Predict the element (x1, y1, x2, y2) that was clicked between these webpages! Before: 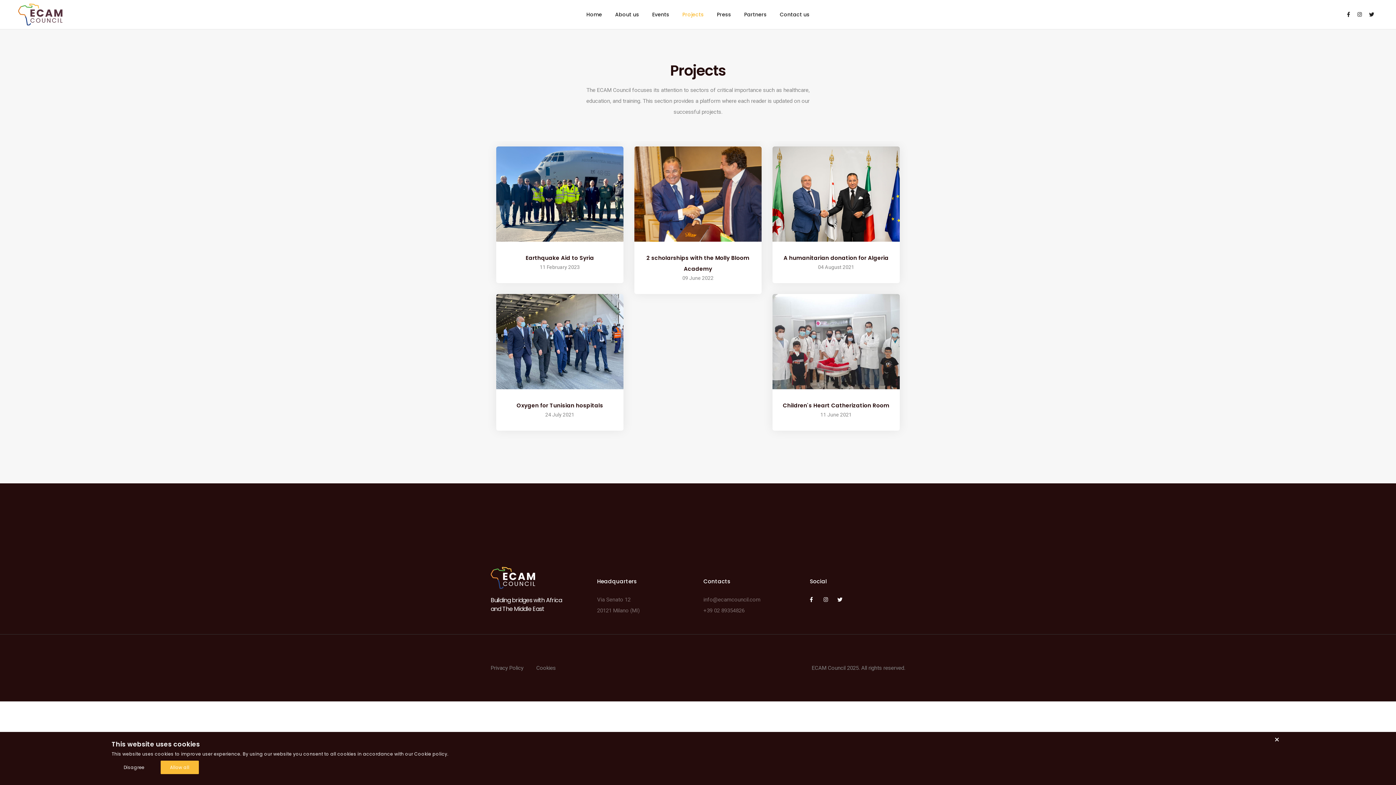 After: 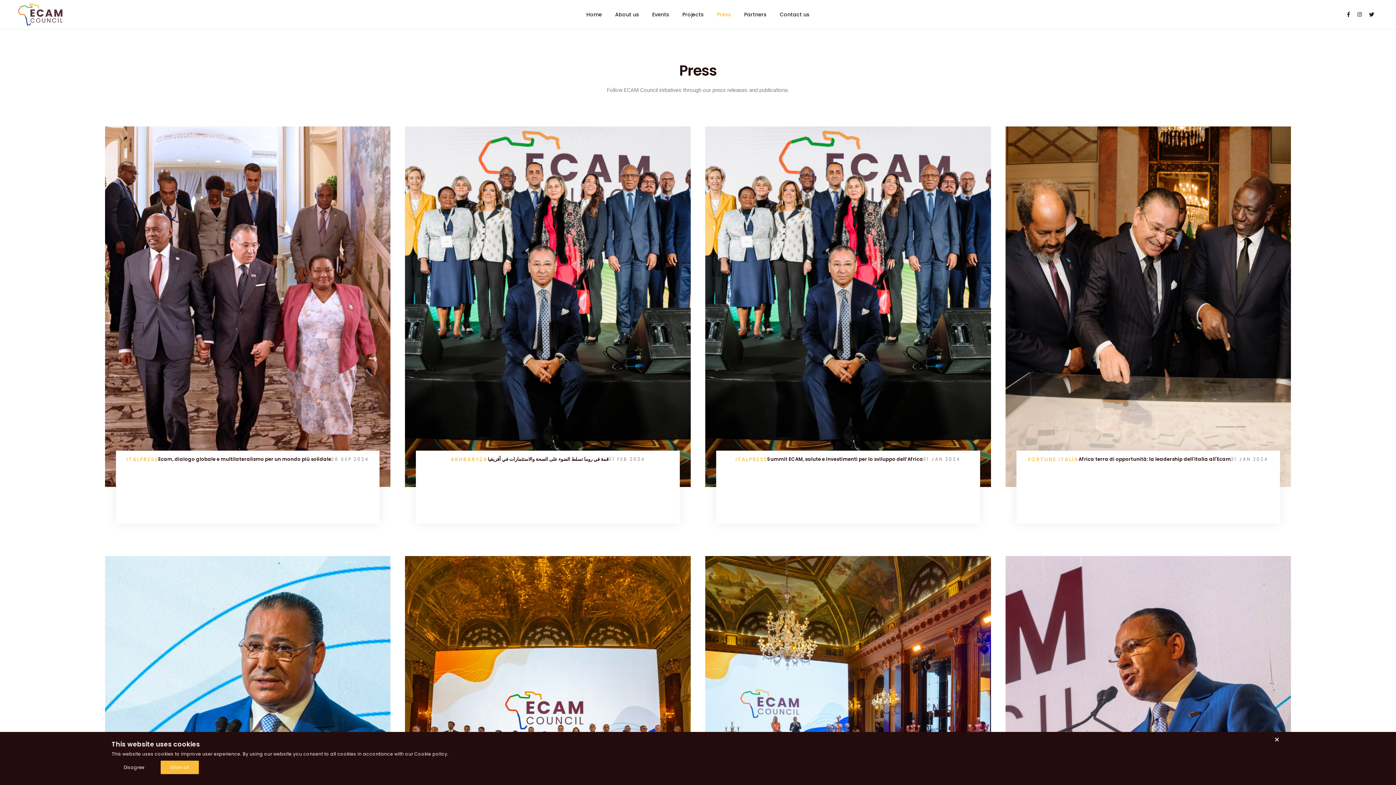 Action: bbox: (717, 0, 731, 29) label: Press